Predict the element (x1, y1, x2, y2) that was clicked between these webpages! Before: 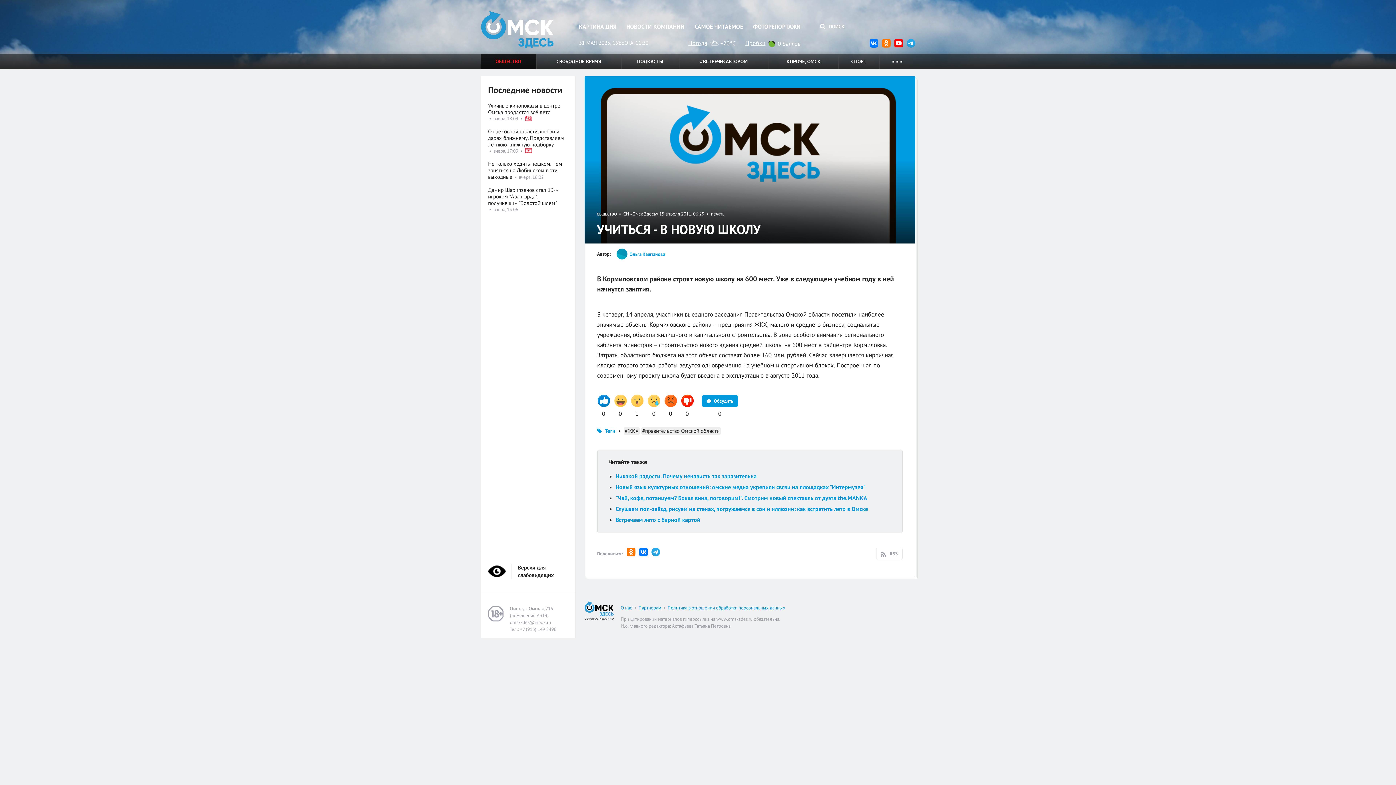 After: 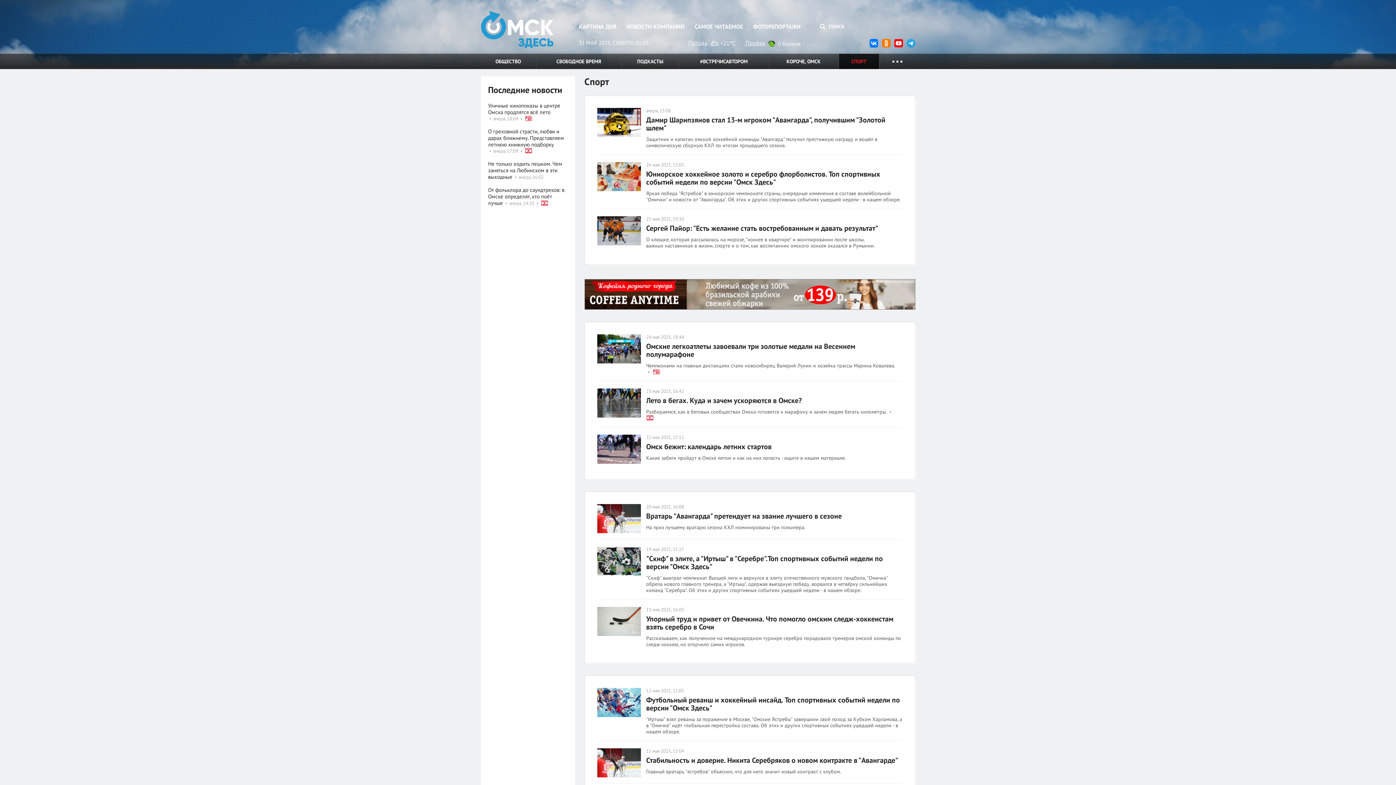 Action: bbox: (839, 53, 879, 69) label: СПОРТ